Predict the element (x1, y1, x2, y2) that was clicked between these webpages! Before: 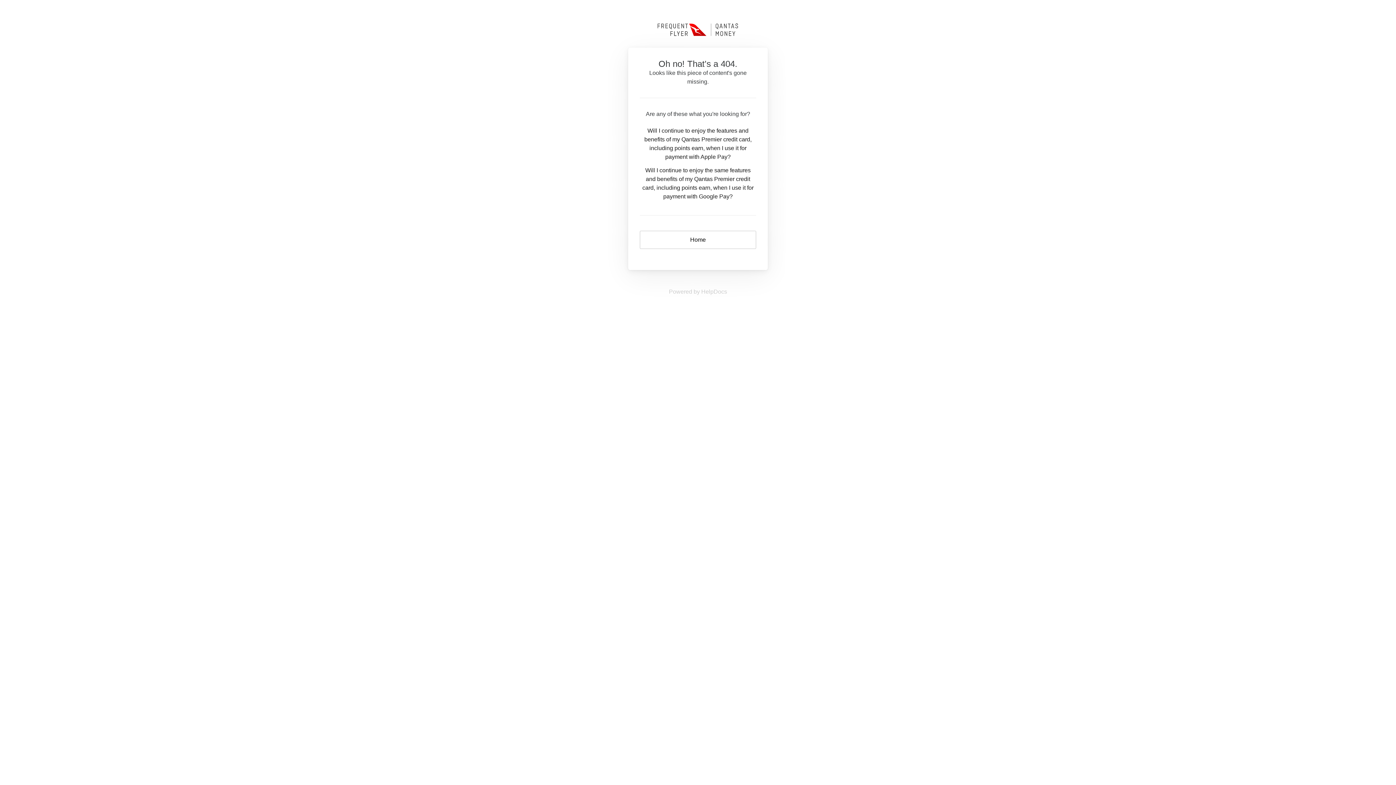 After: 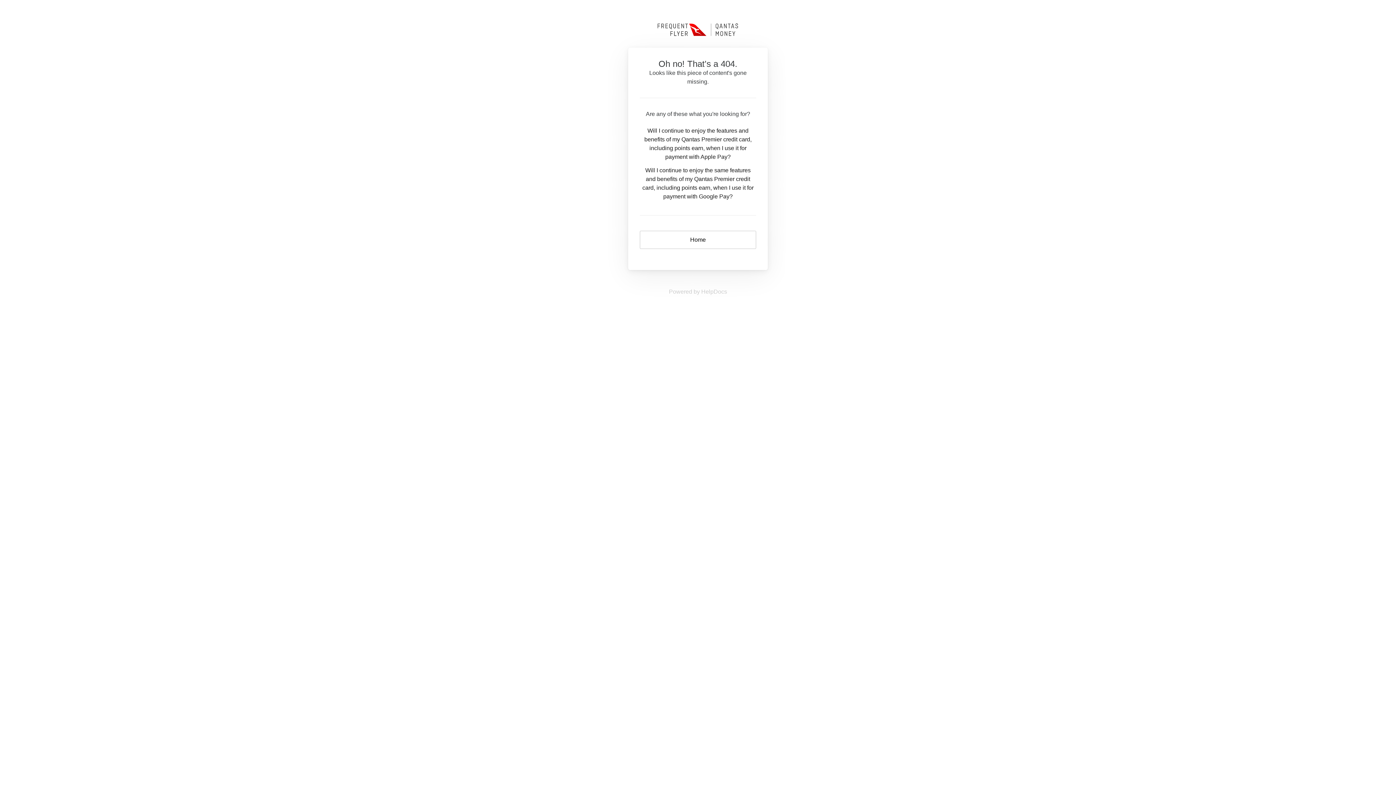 Action: bbox: (669, 288, 727, 294) label: Powered by HelpDocs
(opens in a new tab)